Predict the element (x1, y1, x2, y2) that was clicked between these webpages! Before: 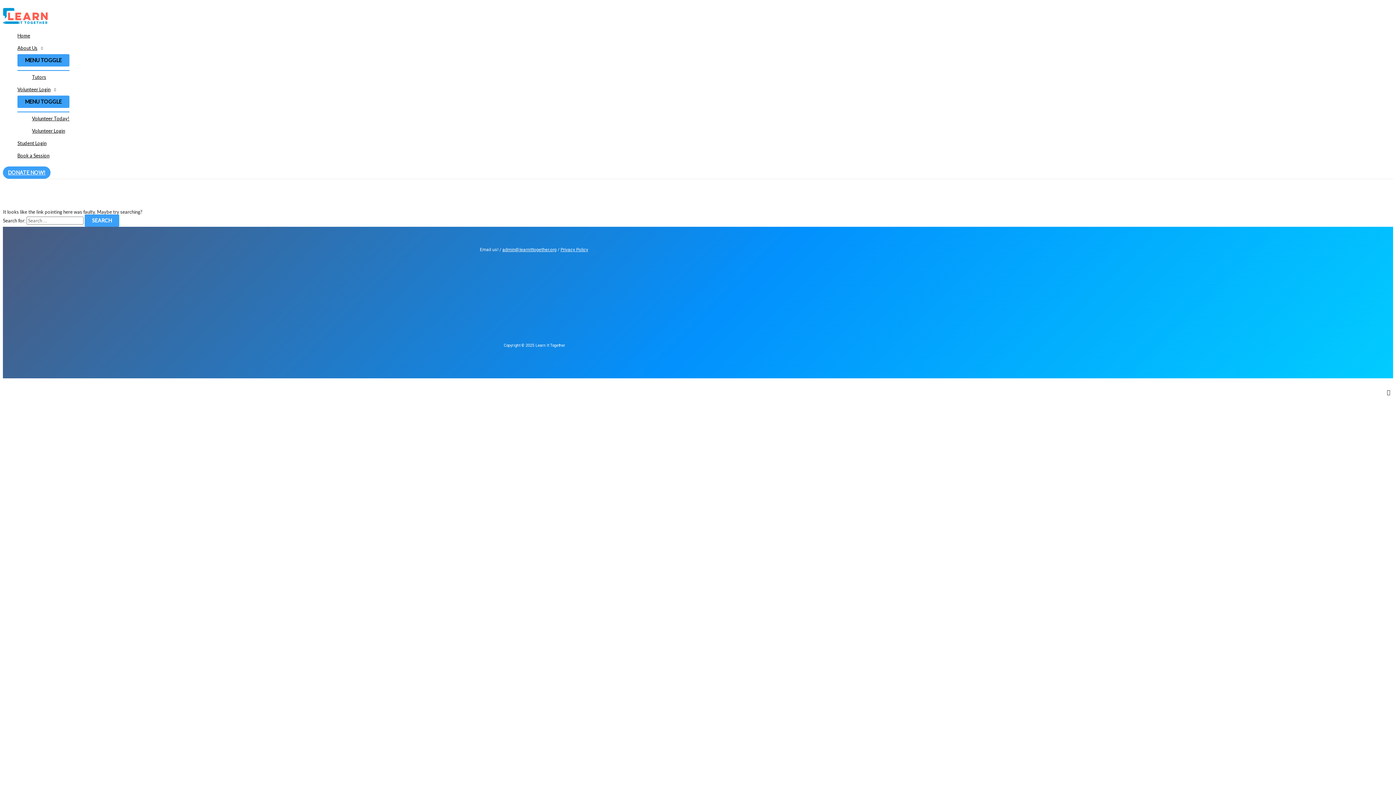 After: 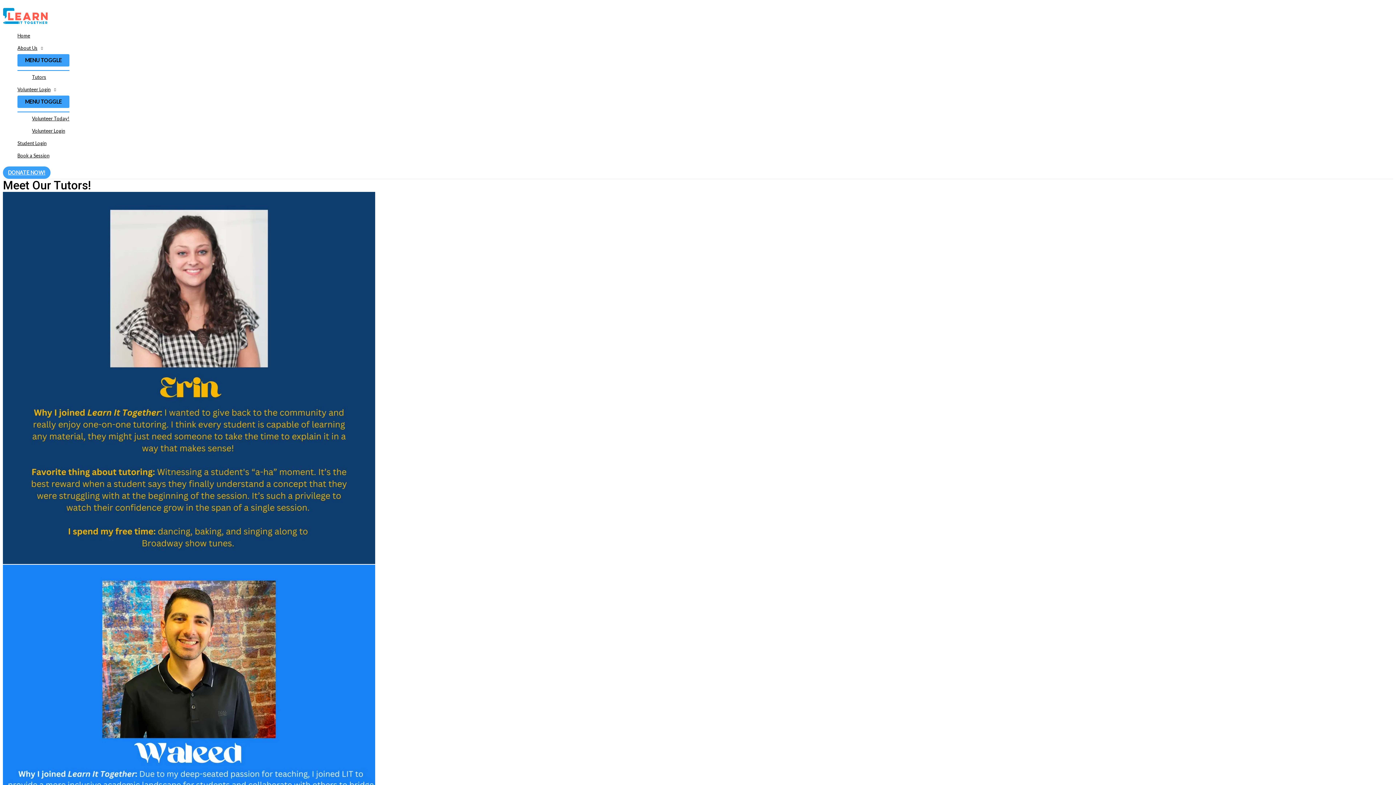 Action: bbox: (32, 70, 69, 83) label: Tutors